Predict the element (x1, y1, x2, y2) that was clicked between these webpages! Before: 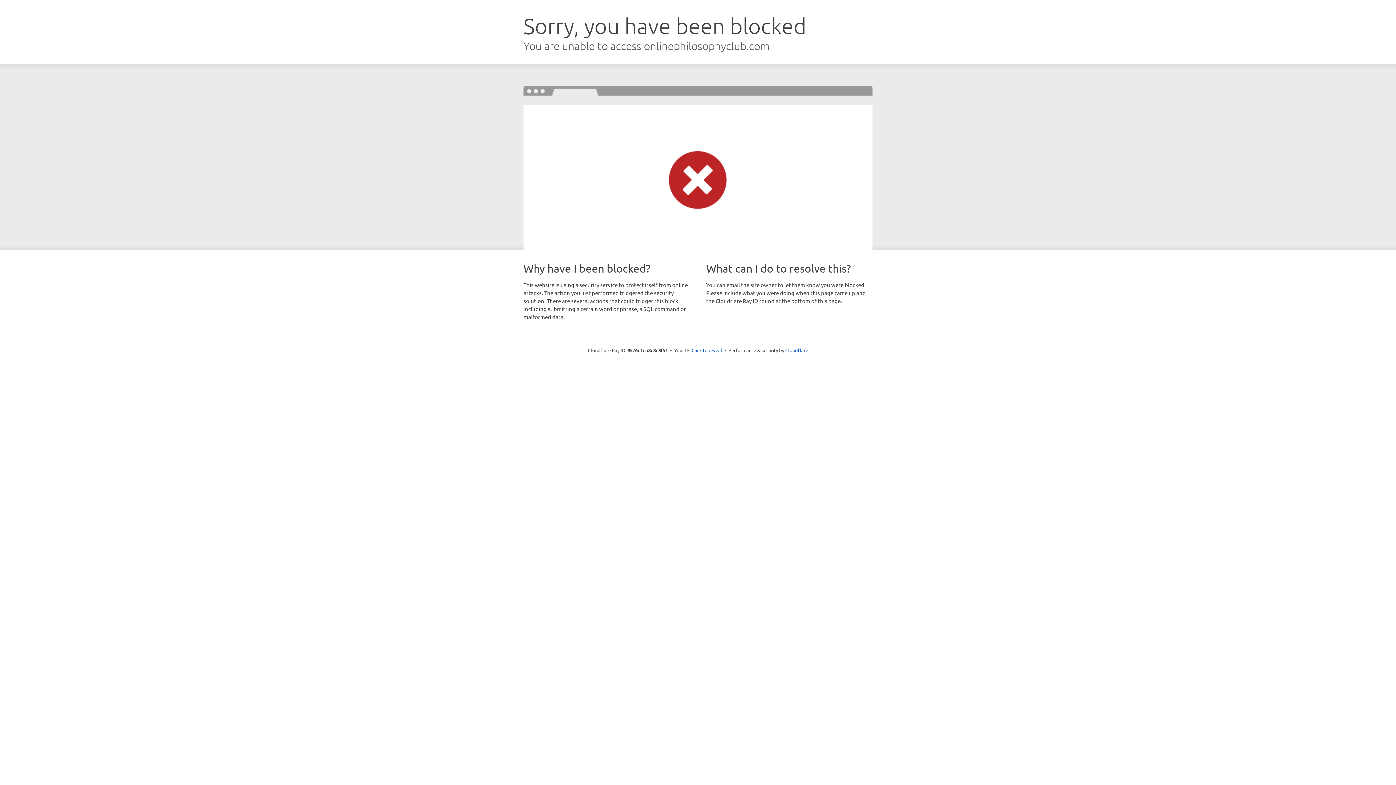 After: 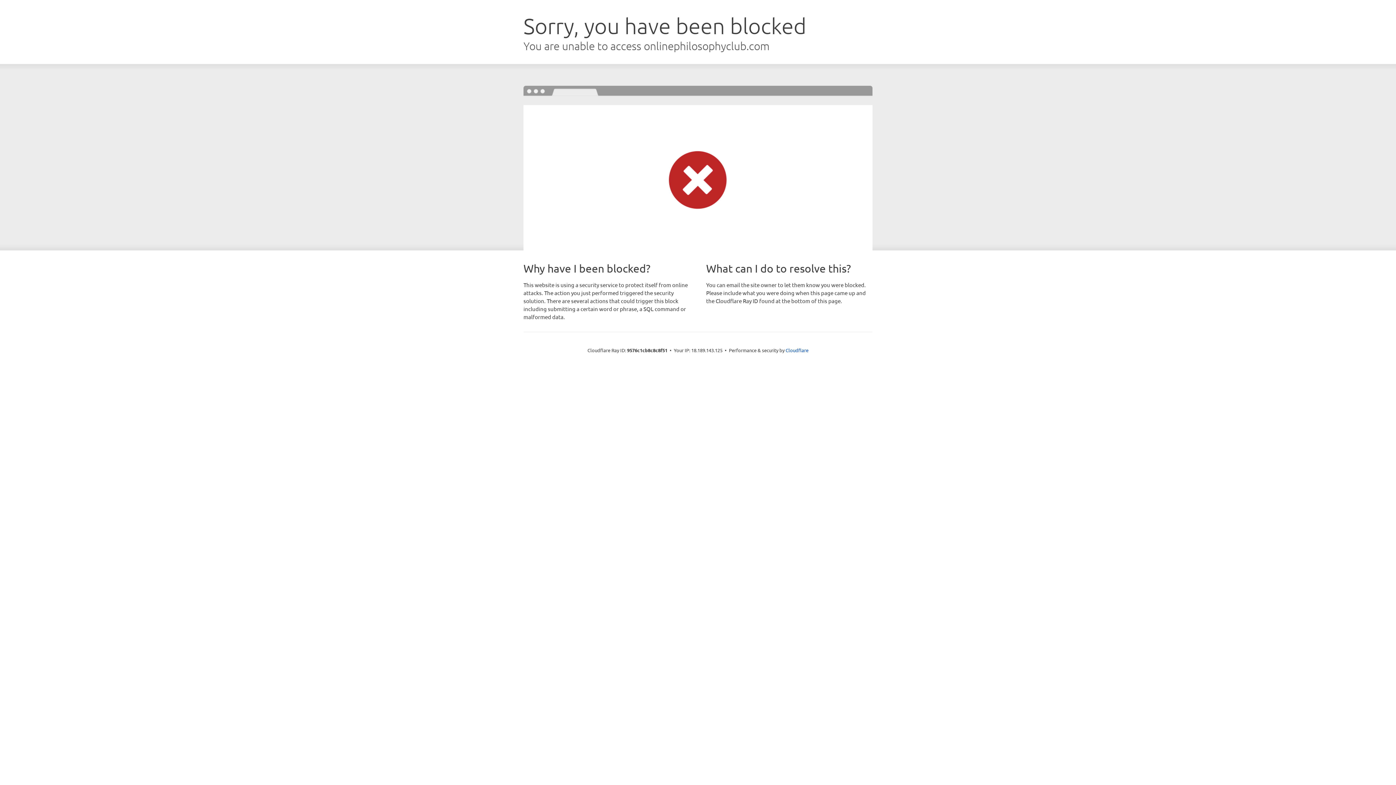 Action: label: Click to reveal bbox: (691, 346, 722, 353)